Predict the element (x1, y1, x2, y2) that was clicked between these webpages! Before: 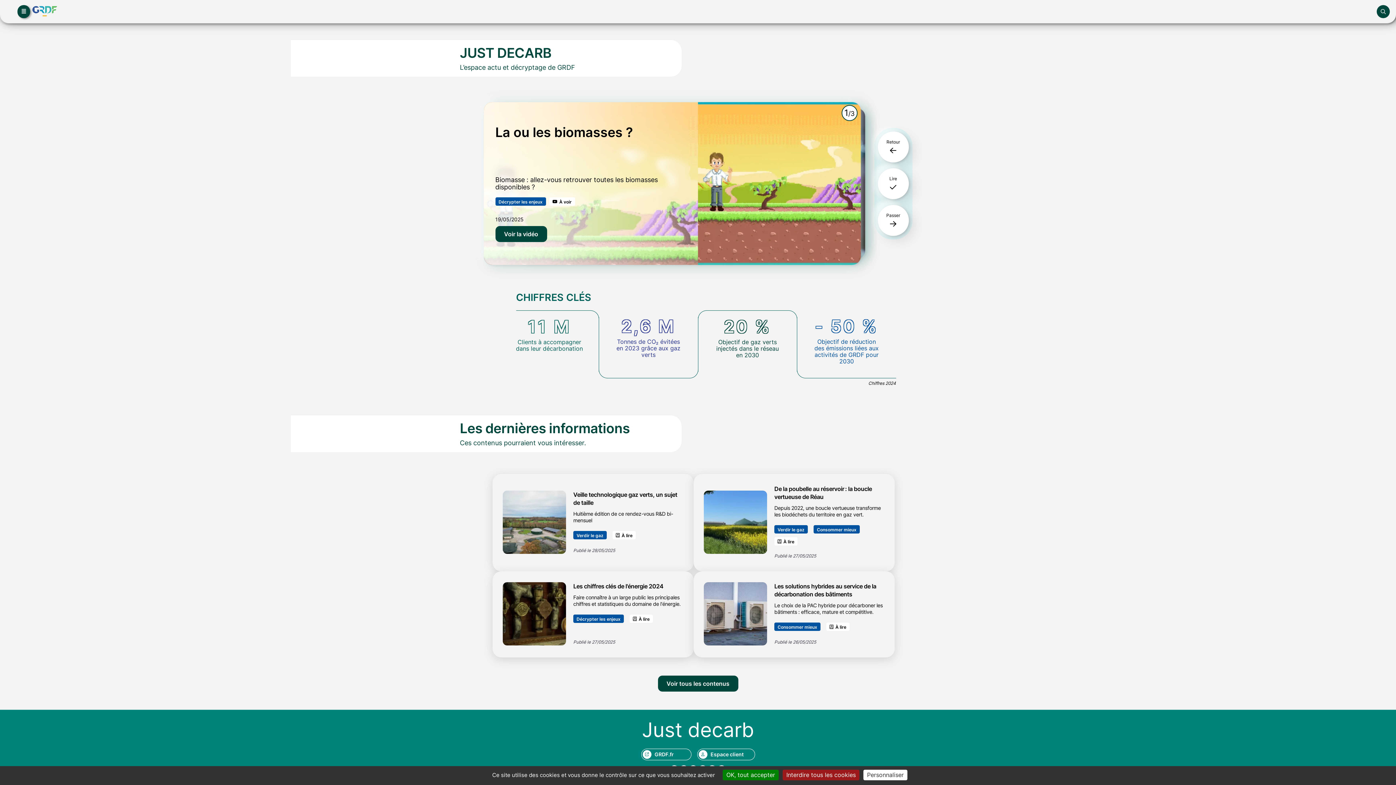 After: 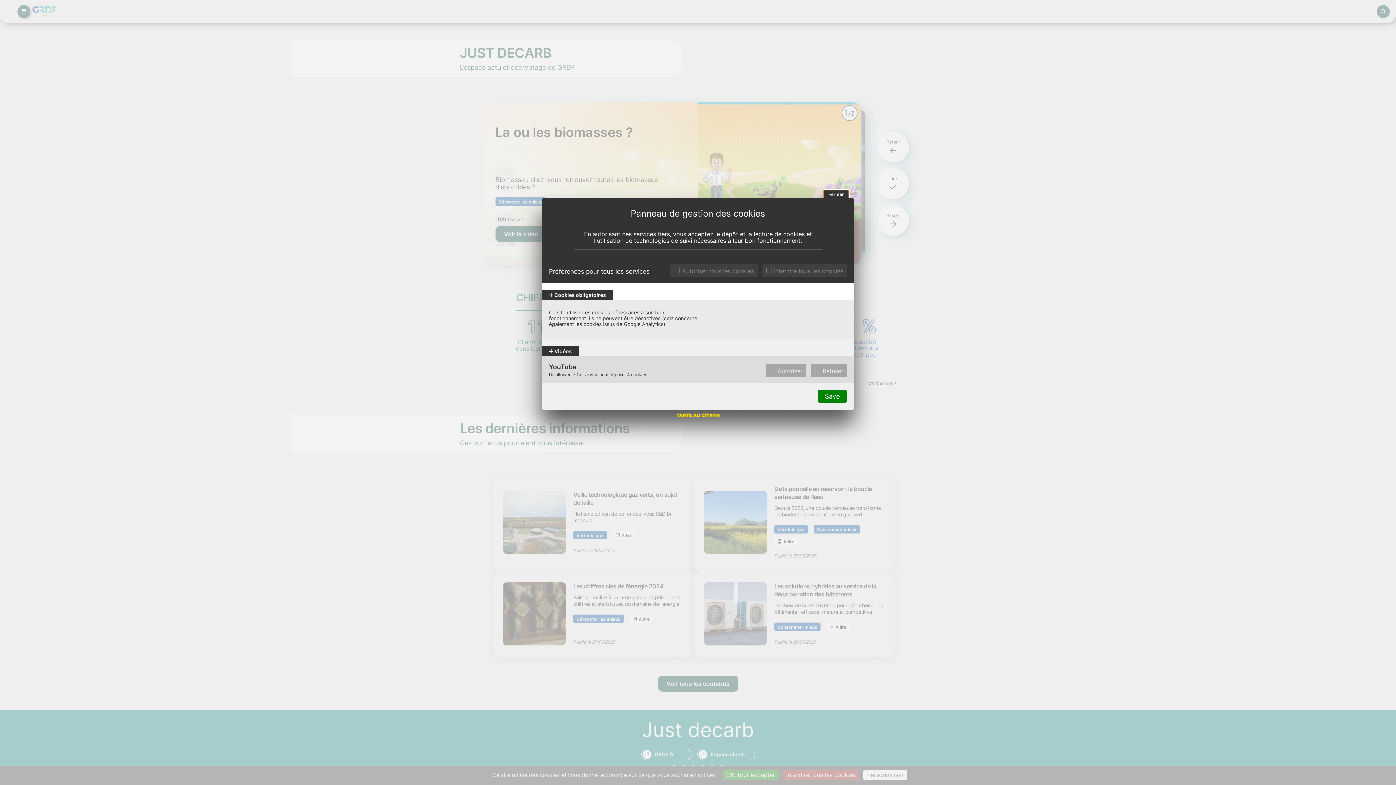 Action: label: Personnaliser (modal window) bbox: (863, 770, 907, 780)